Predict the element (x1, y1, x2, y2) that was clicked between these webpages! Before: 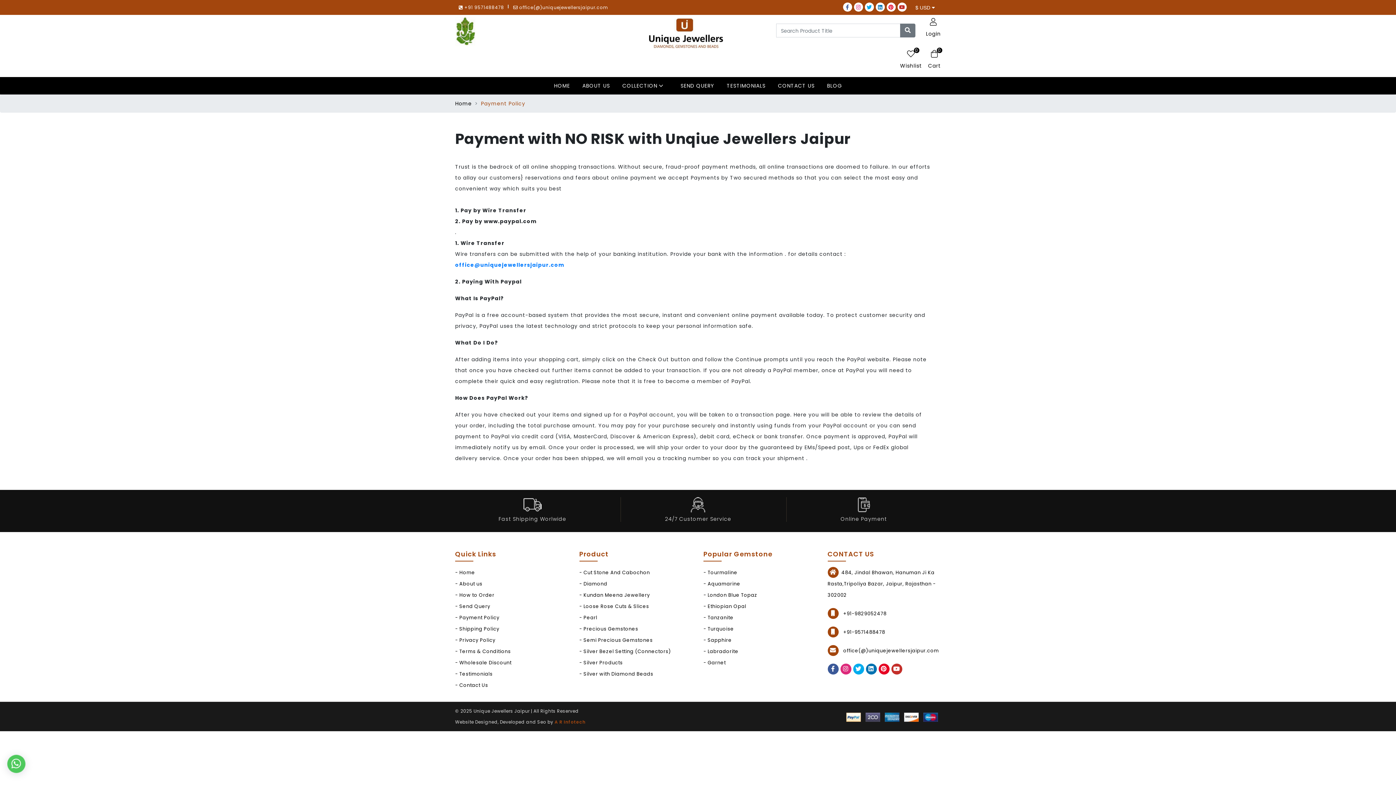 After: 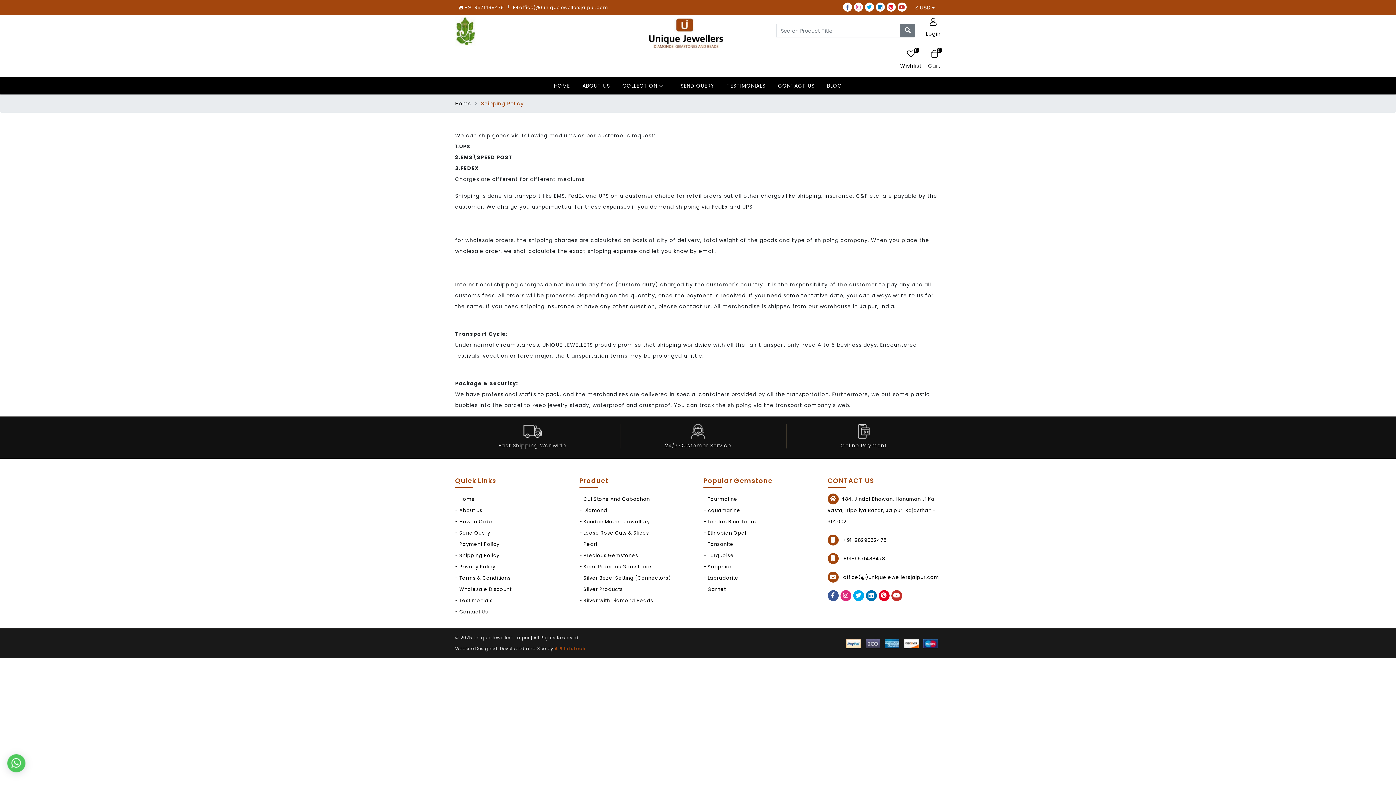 Action: bbox: (455, 625, 499, 632) label: - Shipping Policy